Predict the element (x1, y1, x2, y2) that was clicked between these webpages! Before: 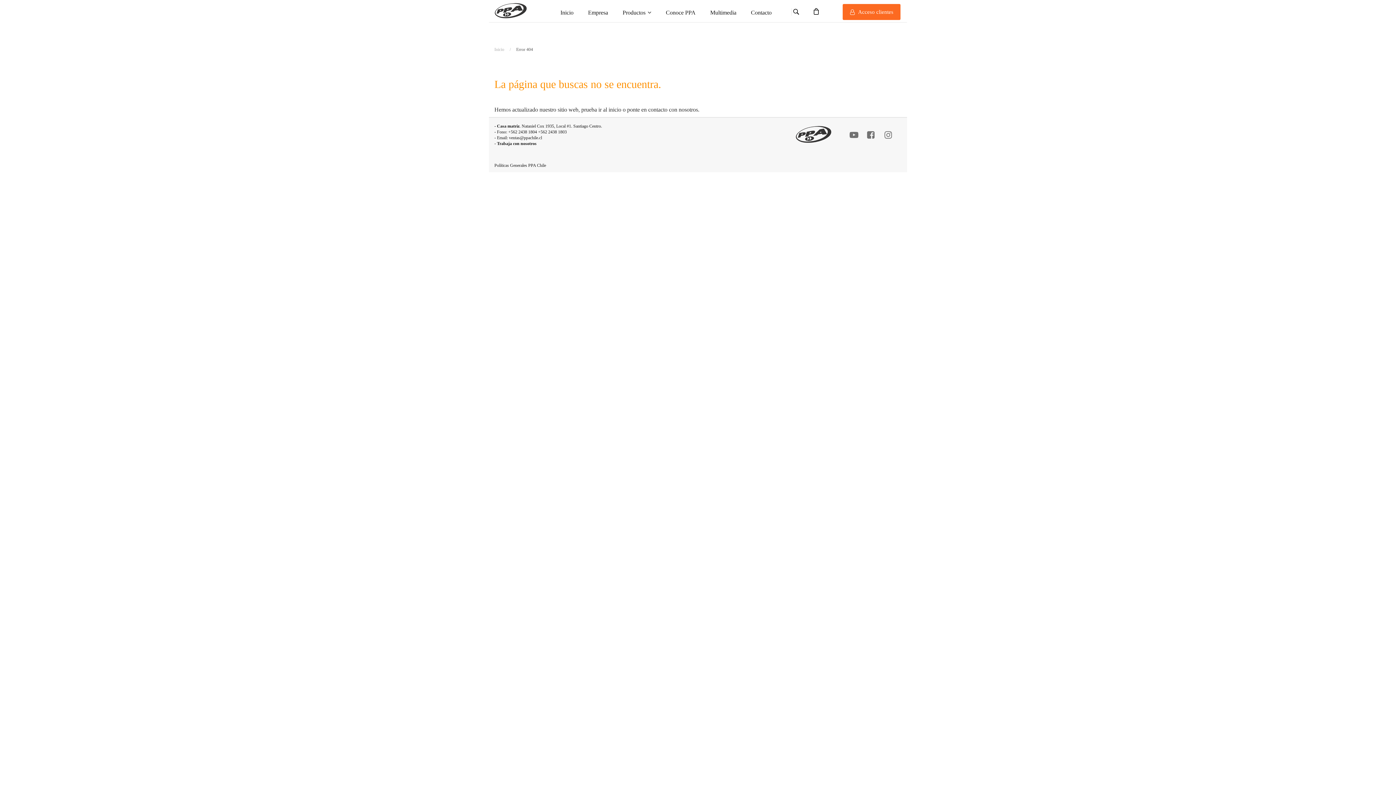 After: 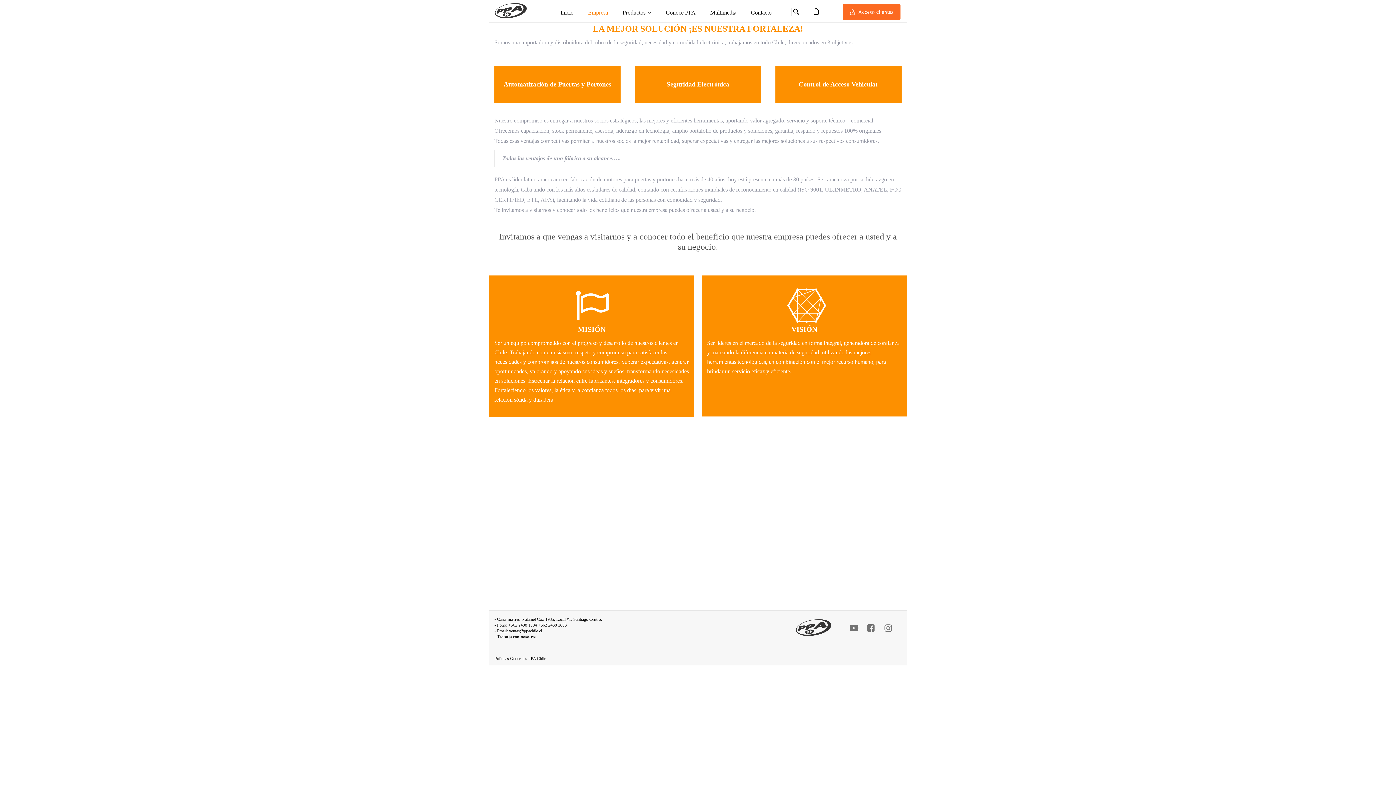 Action: bbox: (580, 4, 615, 20) label: Empresa